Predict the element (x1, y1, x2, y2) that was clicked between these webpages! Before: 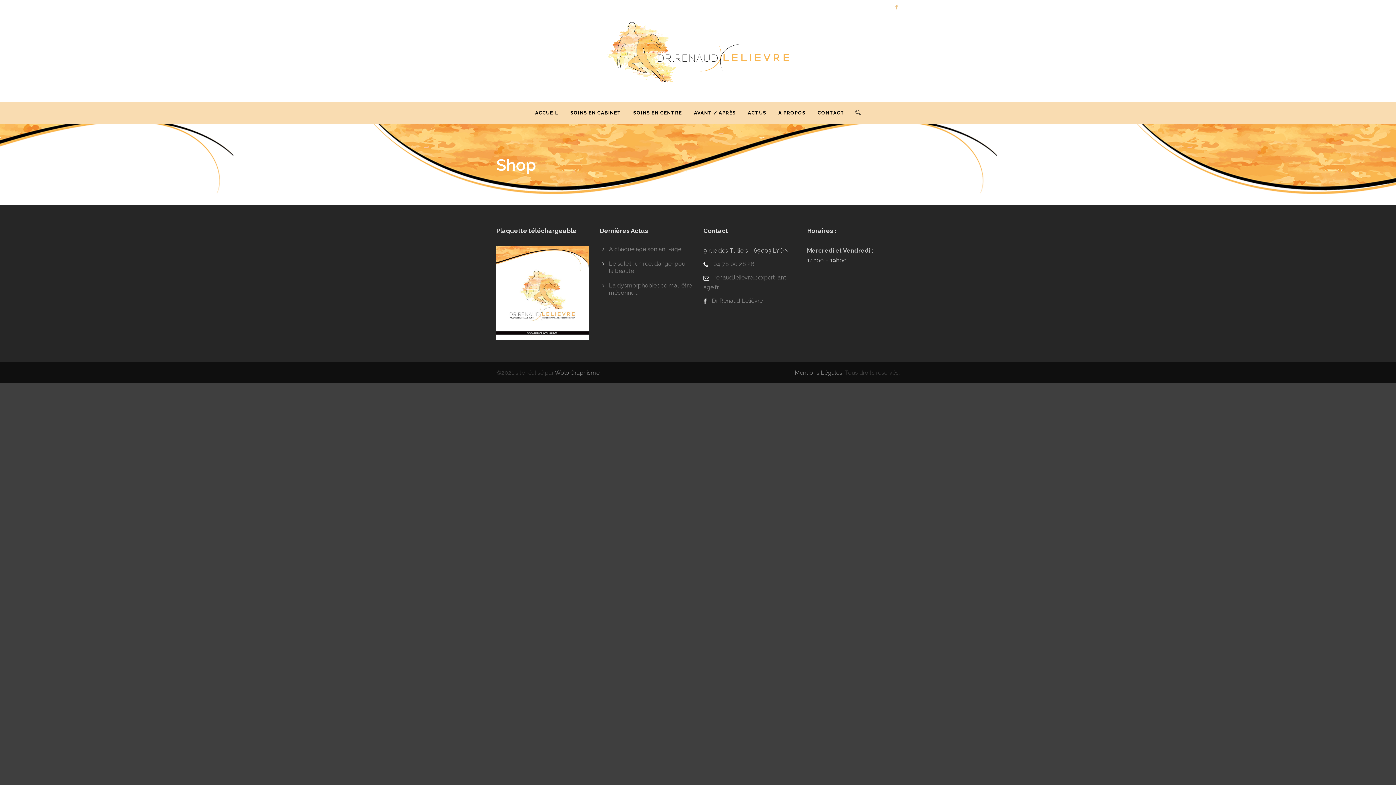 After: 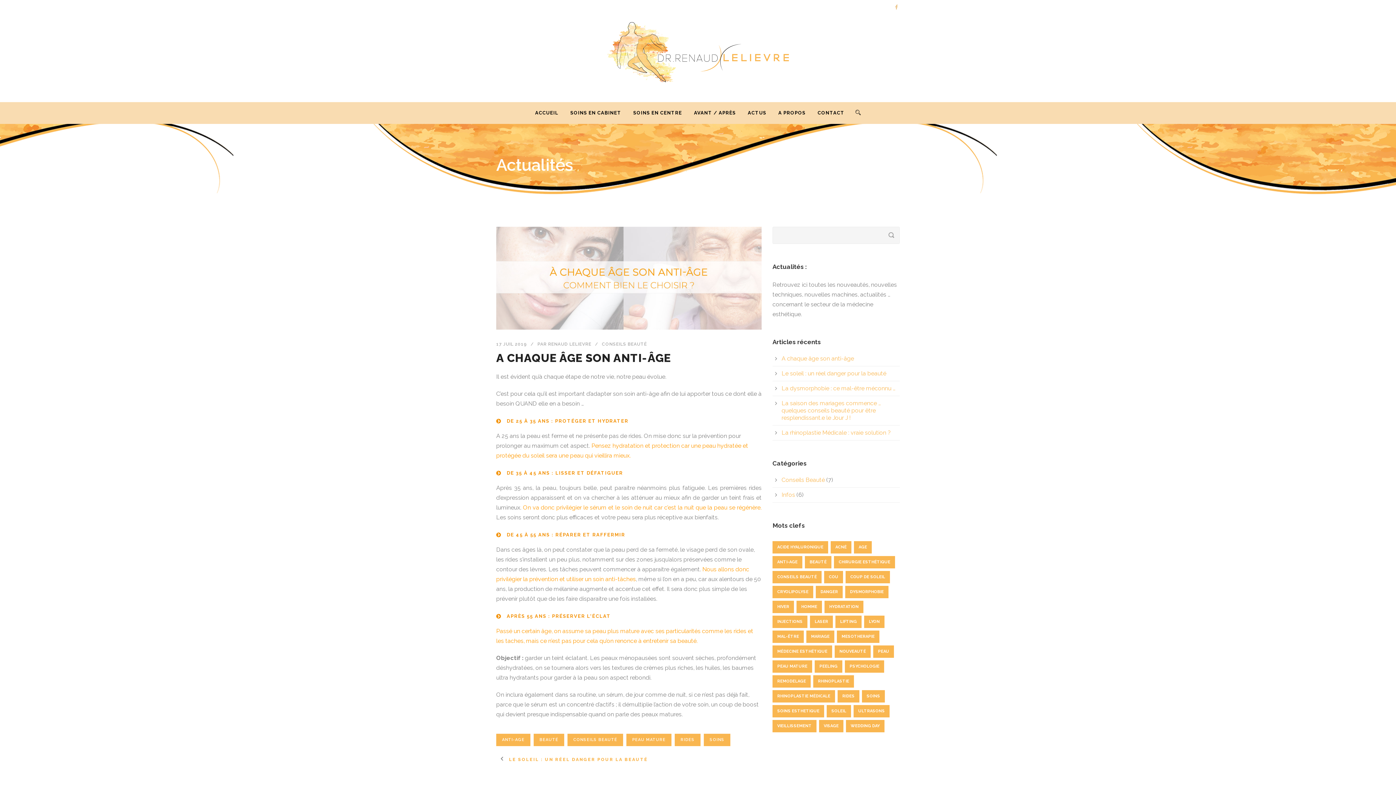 Action: label: A chaque âge son anti-âge bbox: (609, 245, 681, 252)